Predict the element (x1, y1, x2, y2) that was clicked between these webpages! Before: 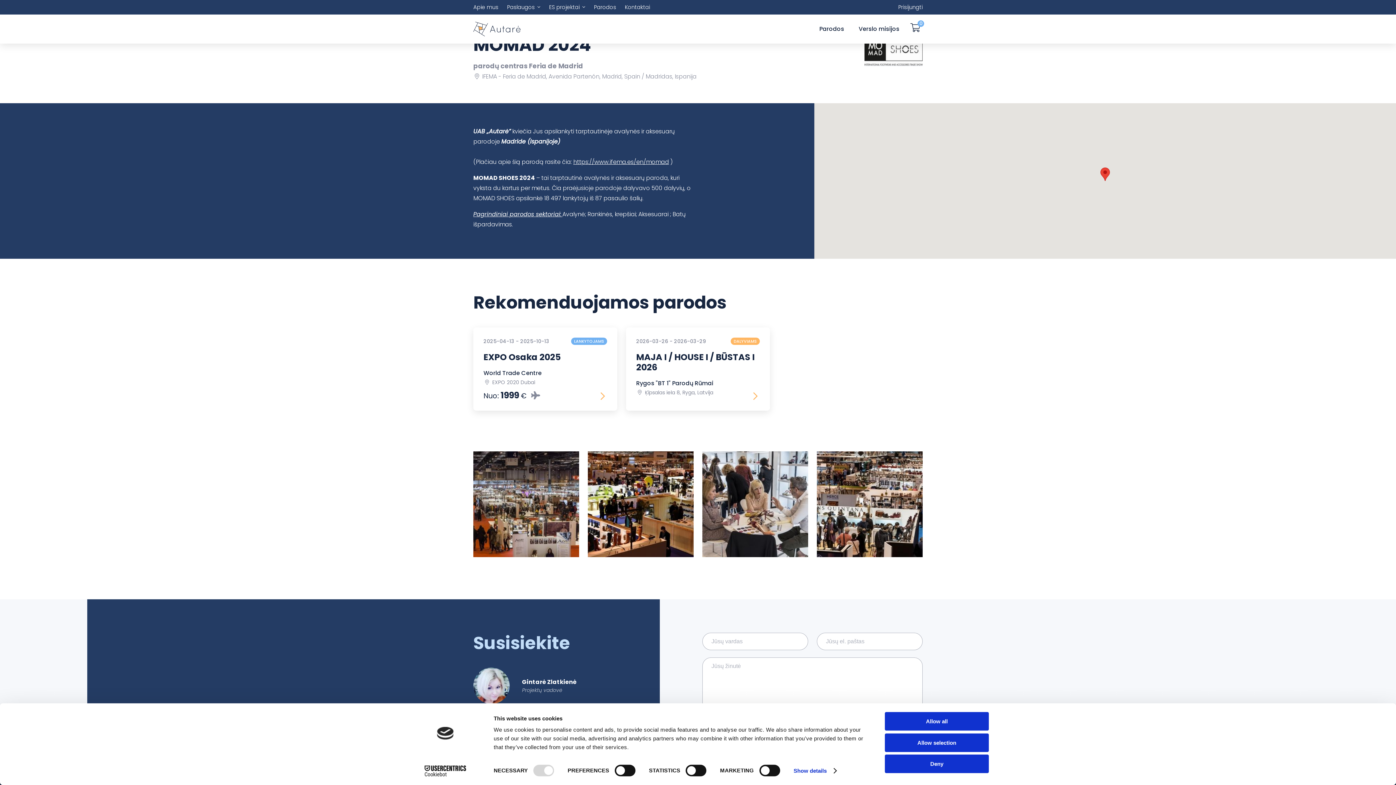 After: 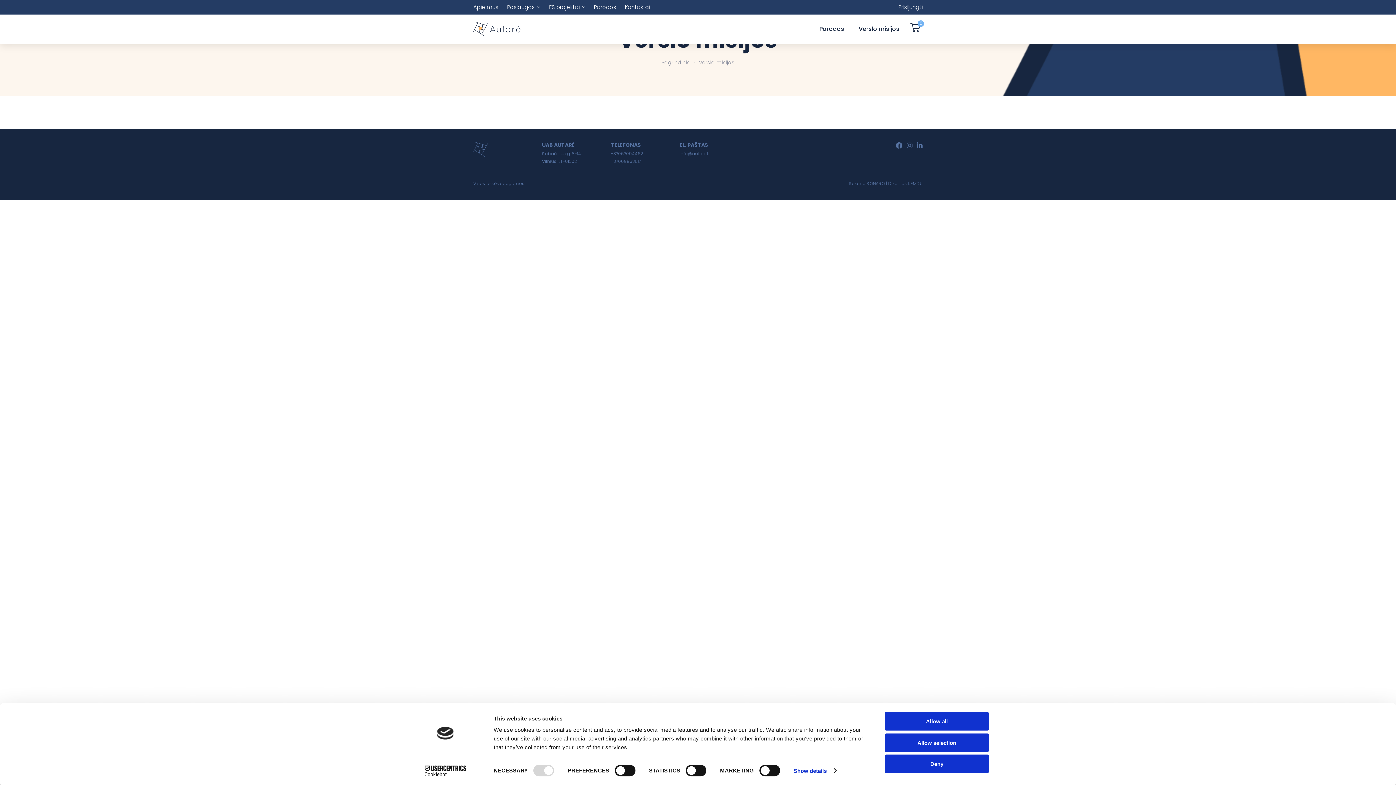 Action: bbox: (858, 24, 899, 33) label: Verslo misijos